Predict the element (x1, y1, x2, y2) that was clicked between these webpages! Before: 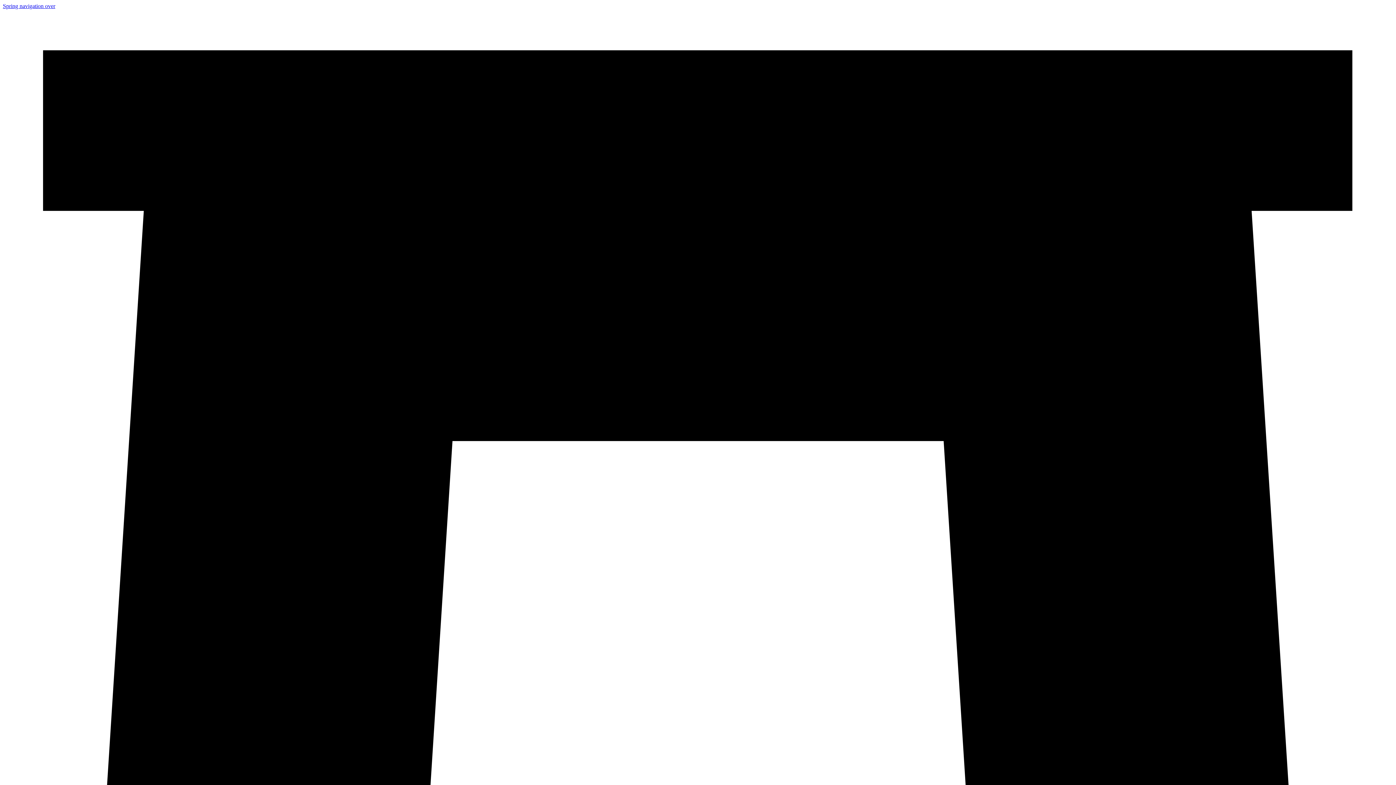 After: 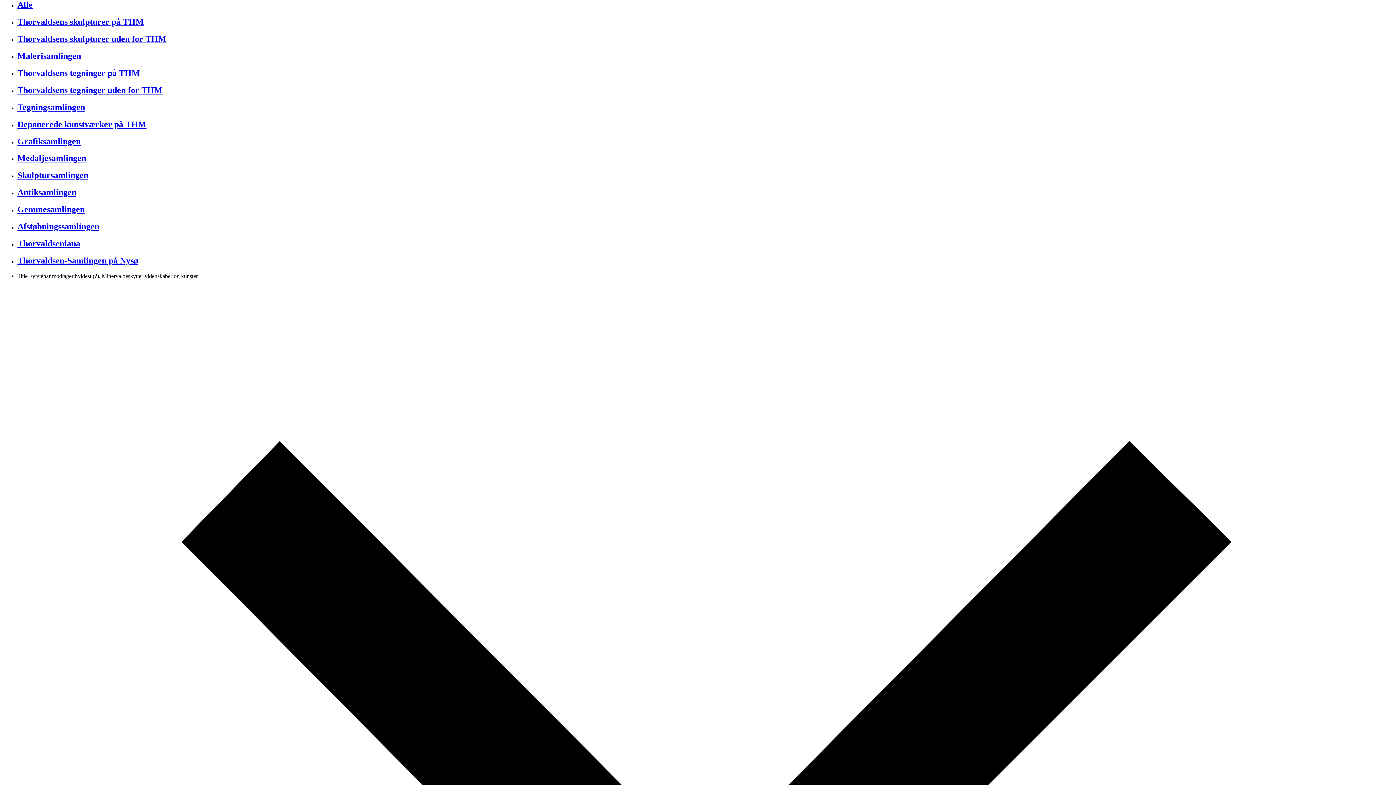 Action: bbox: (2, 2, 55, 9) label: Spring navigation over